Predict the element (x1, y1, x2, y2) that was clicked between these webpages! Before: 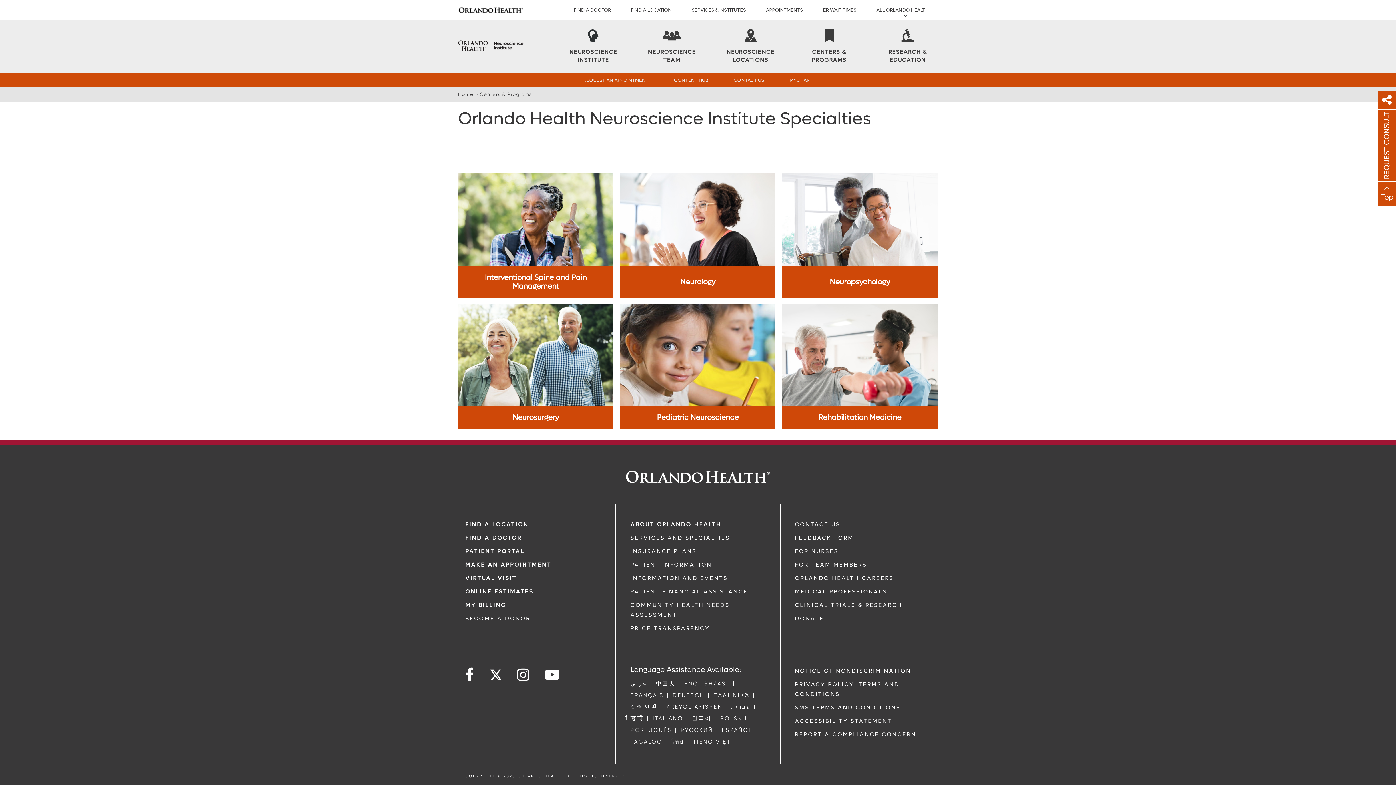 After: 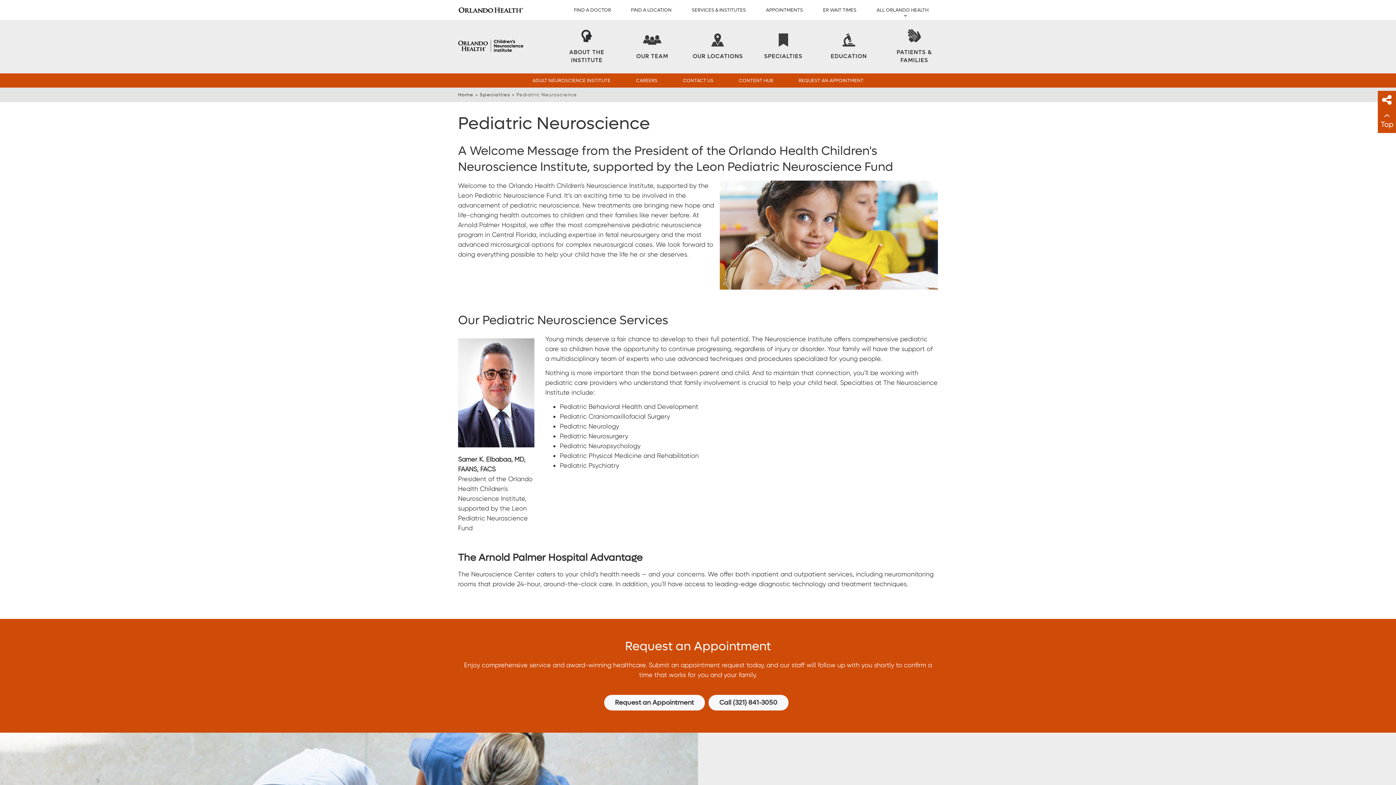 Action: label: Pediatric Neuroscience
Pediatric Neuroscience

Our comprehensive neuroscience program caters to your child's health needs with both inpatient and outpatient services.

Learn More bbox: (620, 304, 775, 429)